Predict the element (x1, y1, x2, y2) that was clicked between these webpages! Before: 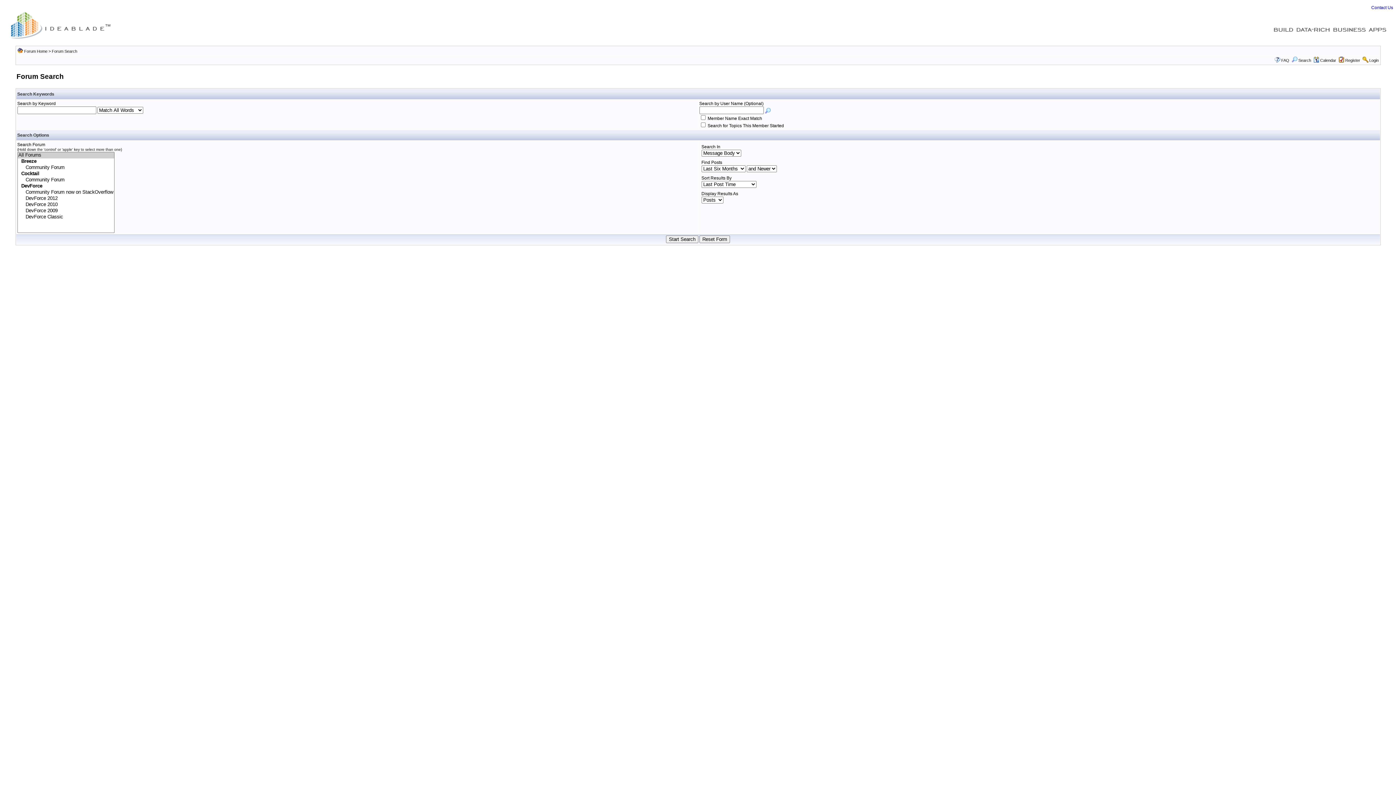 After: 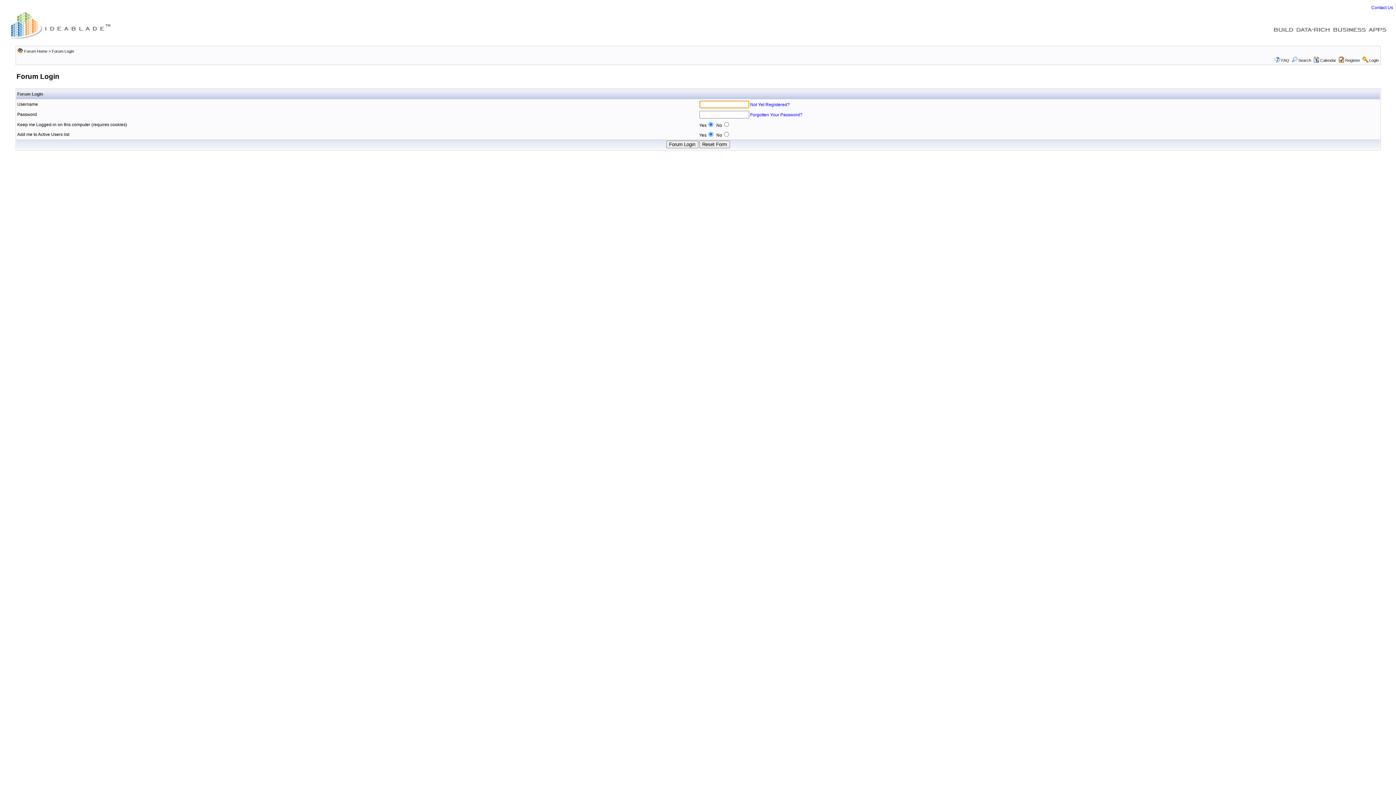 Action: bbox: (1369, 58, 1379, 62) label: Login